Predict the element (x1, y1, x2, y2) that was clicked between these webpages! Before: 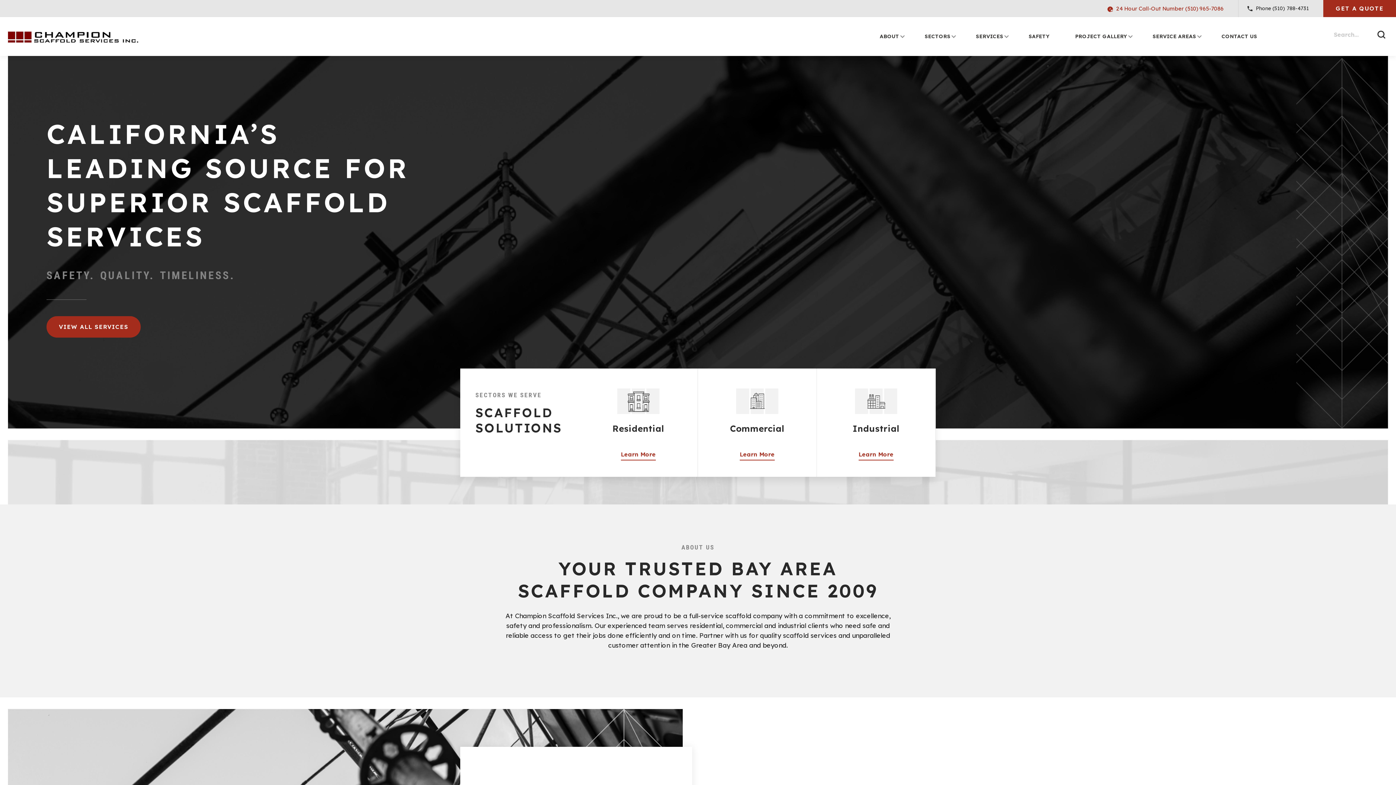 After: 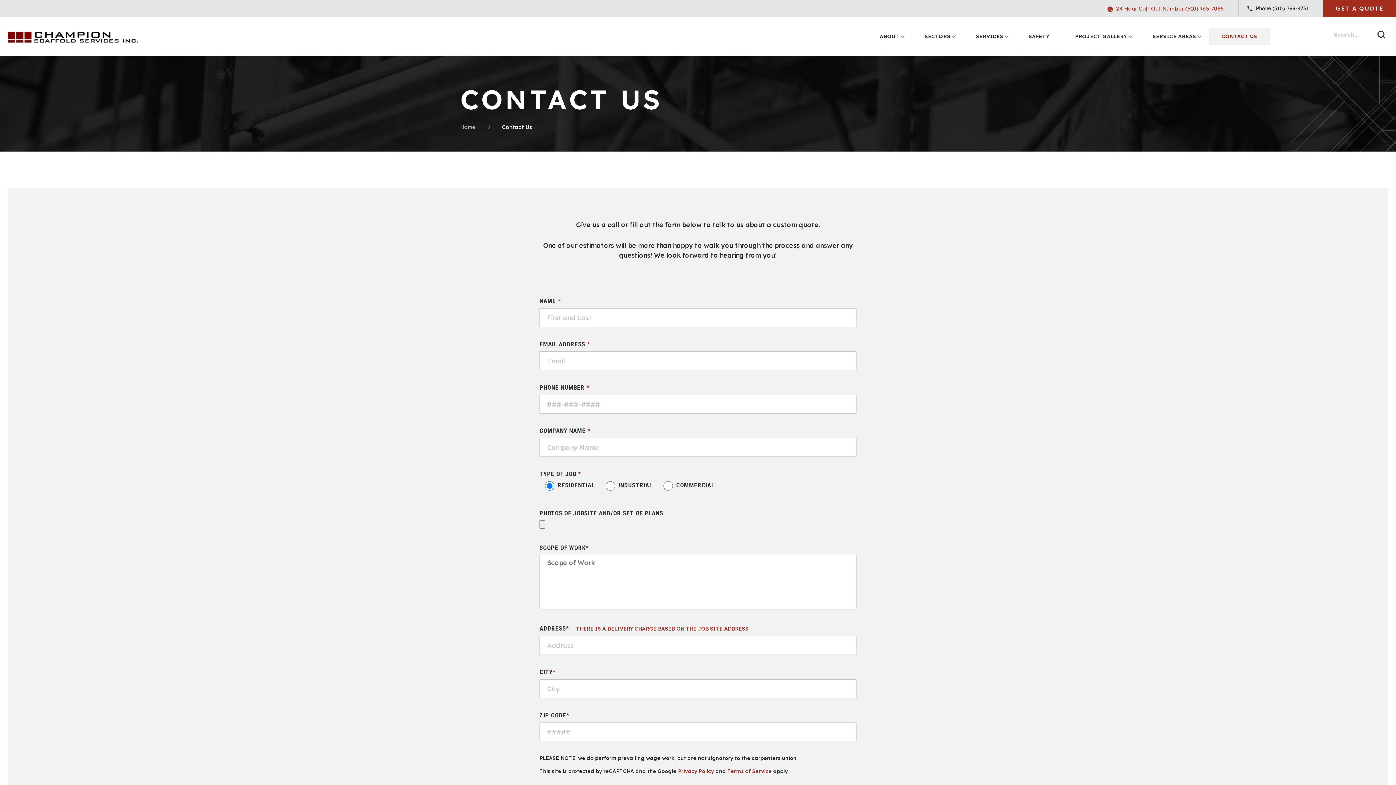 Action: label: GET A QUOTE bbox: (1323, 0, 1396, 17)